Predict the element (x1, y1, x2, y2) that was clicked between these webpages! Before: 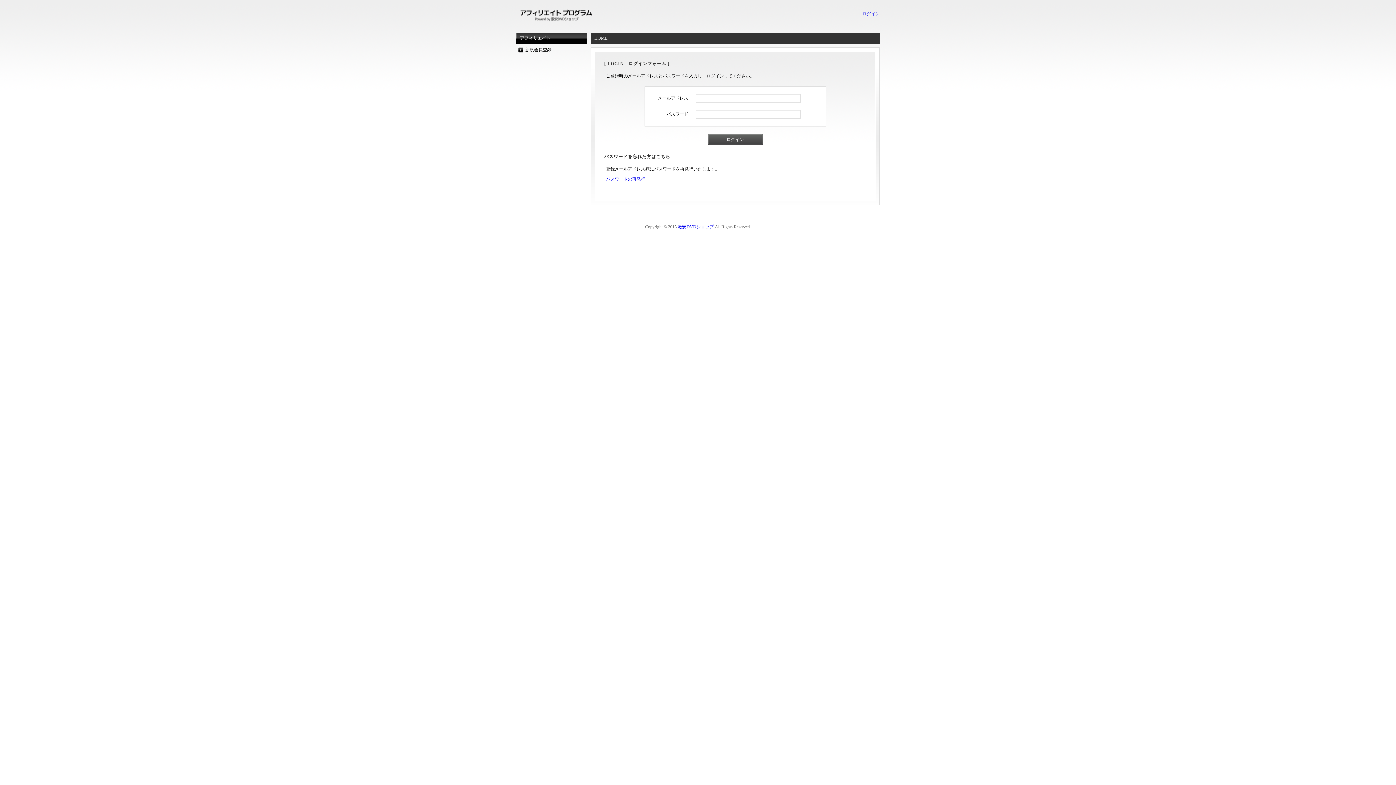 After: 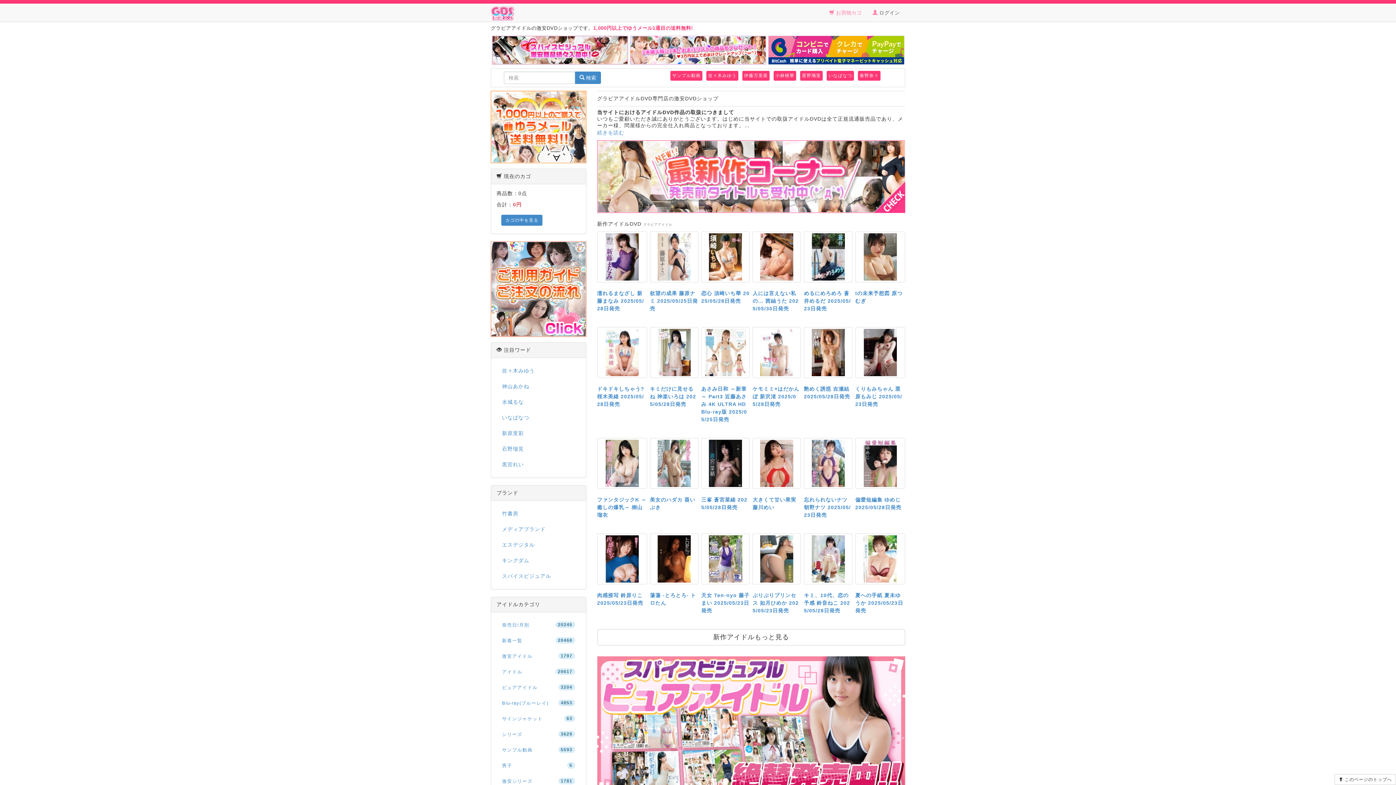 Action: bbox: (678, 224, 714, 229) label: 激安DVDショップ